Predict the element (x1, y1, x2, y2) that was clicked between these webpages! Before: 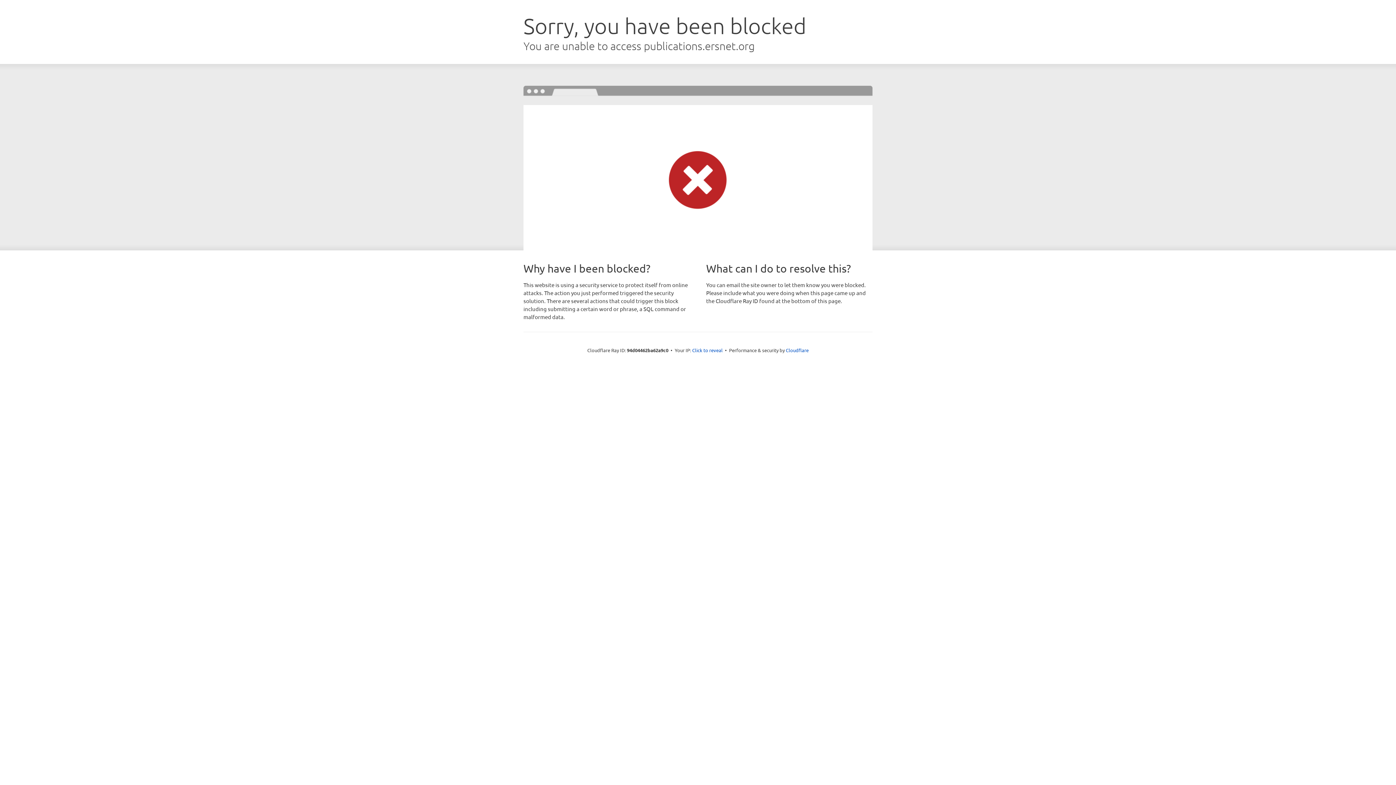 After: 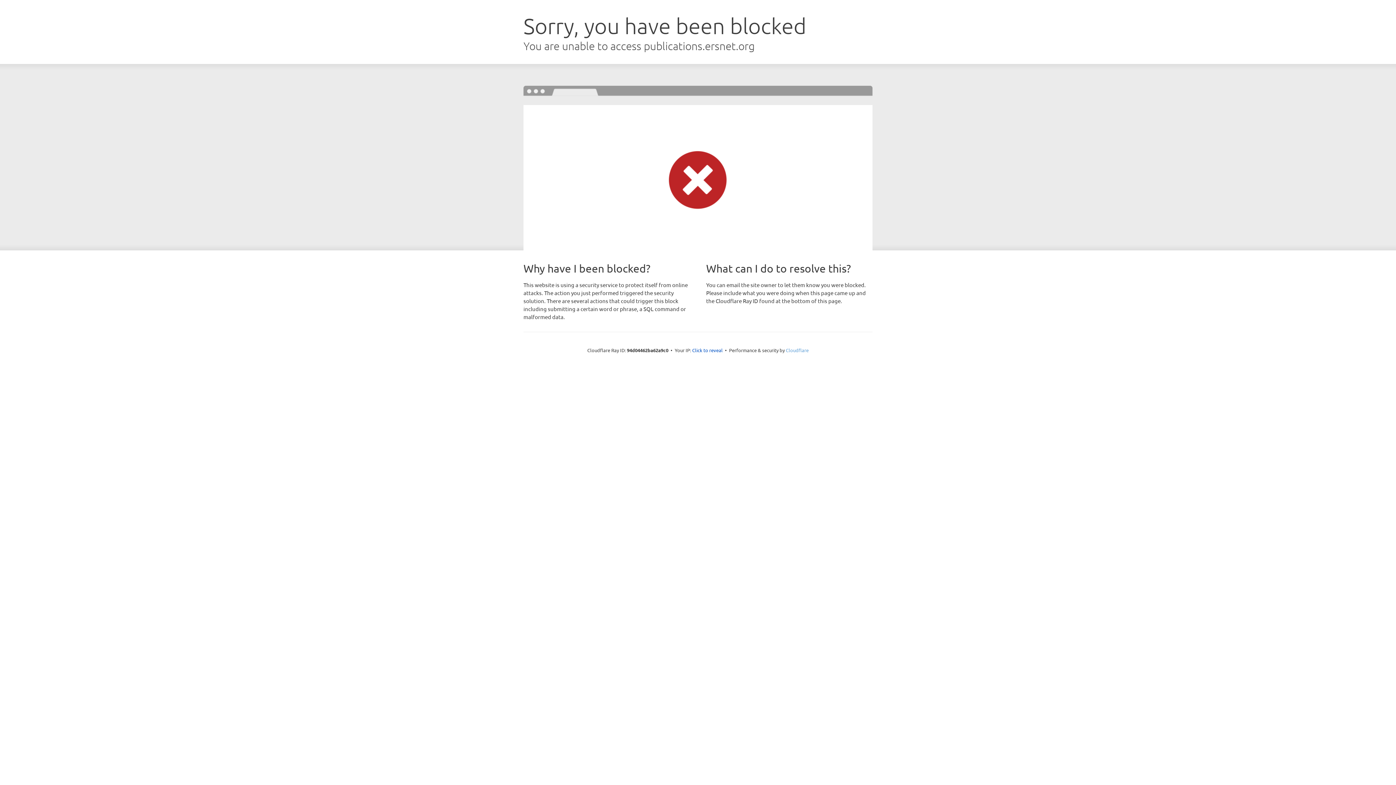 Action: label: Cloudflare bbox: (786, 347, 808, 353)